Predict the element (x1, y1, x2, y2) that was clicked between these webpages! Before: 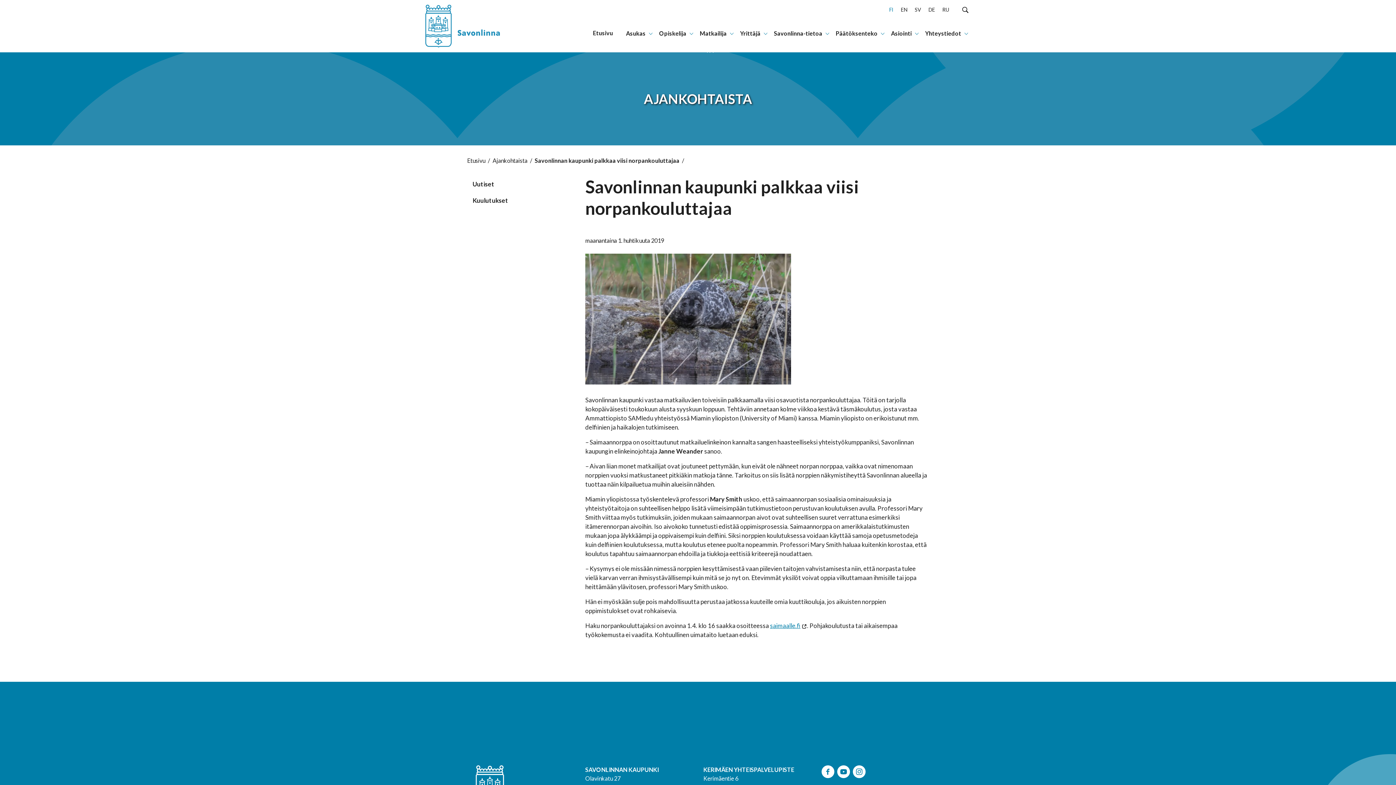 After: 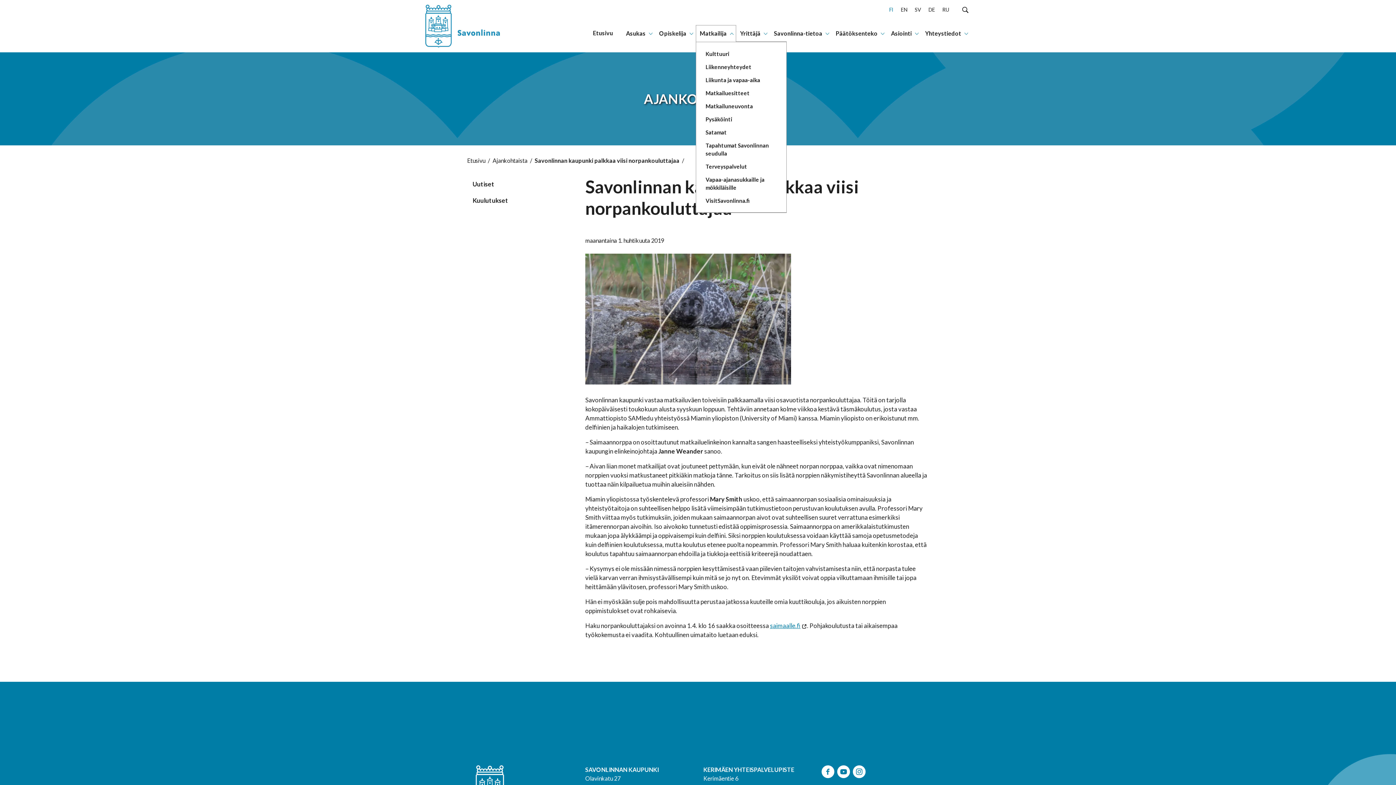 Action: bbox: (727, 28, 735, 37) label: Avaa tai sulje alanavigaatio